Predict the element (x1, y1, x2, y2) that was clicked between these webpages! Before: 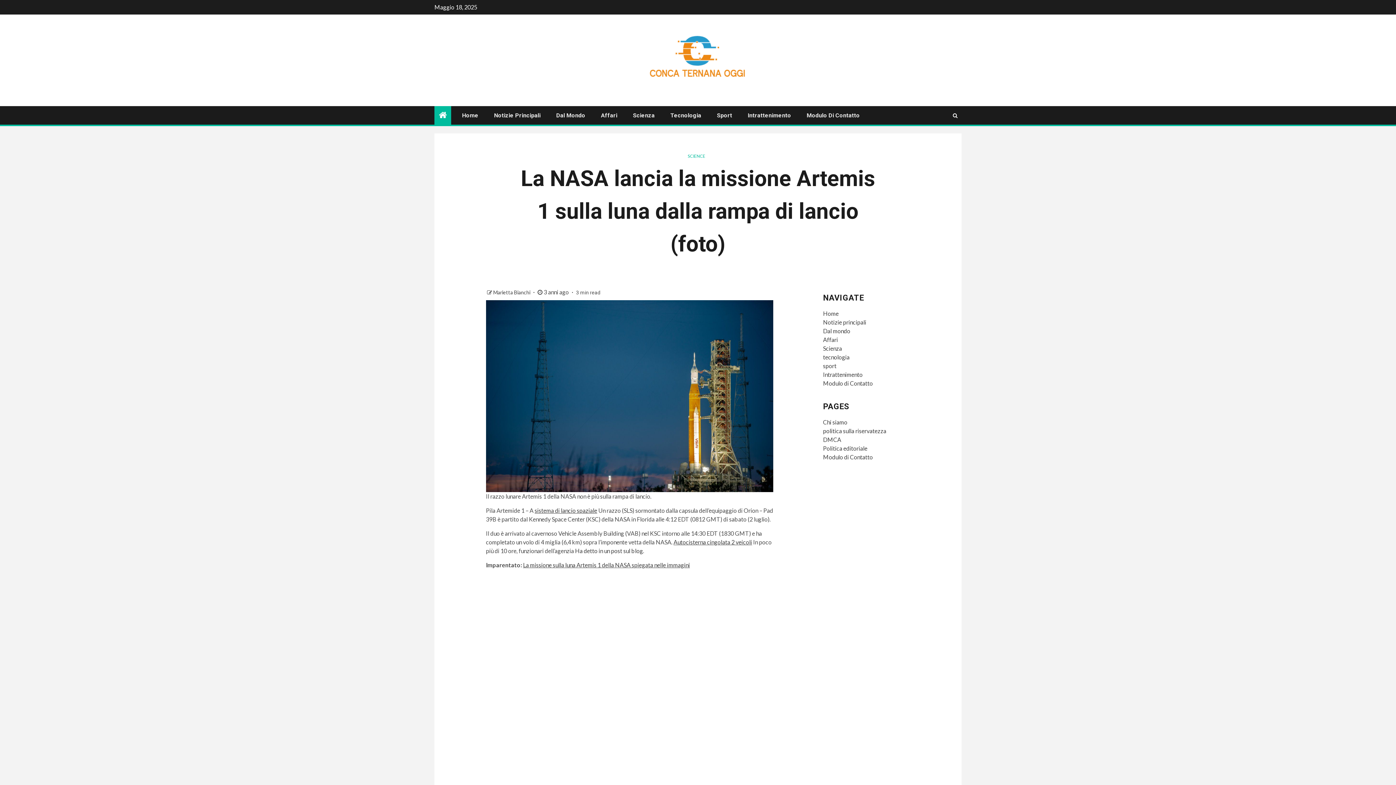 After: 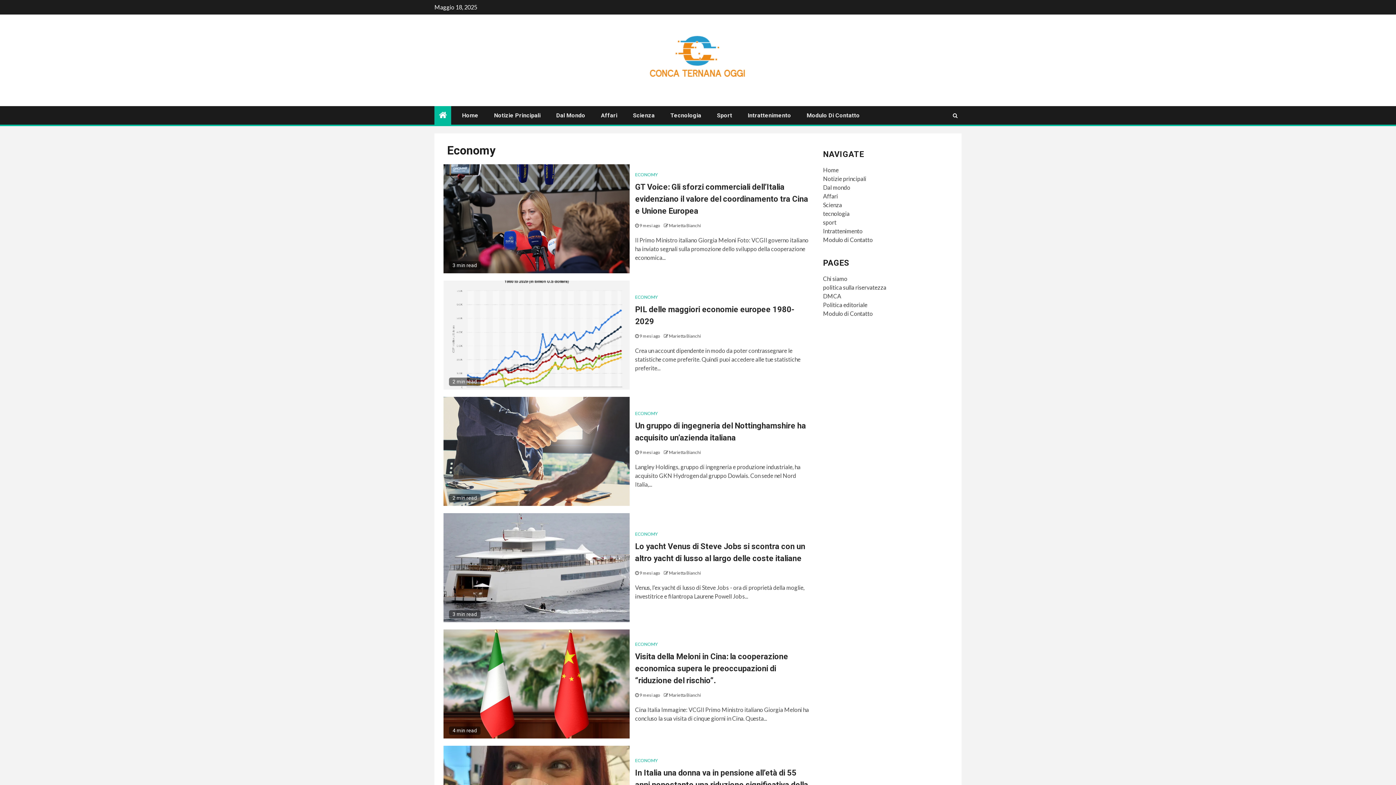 Action: label: Affari bbox: (823, 336, 838, 343)